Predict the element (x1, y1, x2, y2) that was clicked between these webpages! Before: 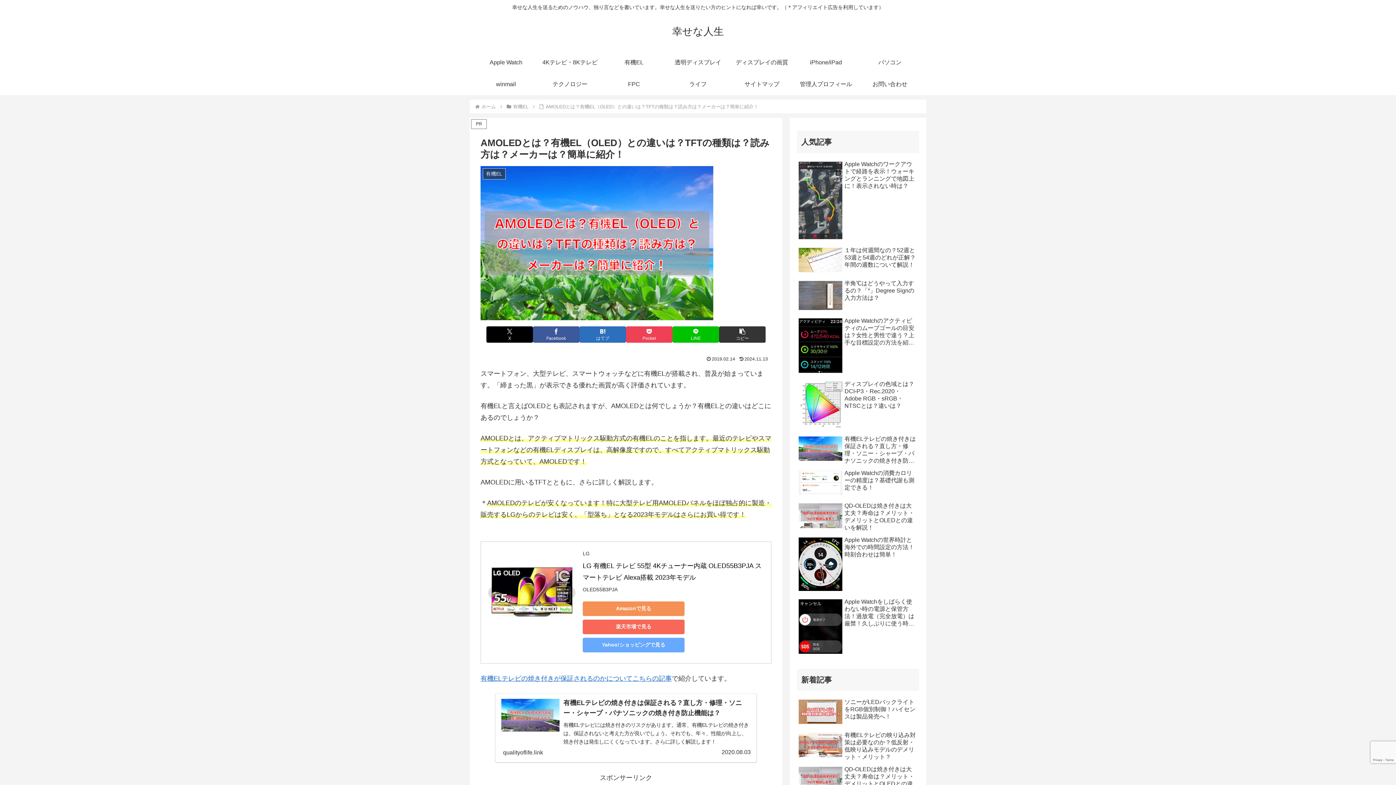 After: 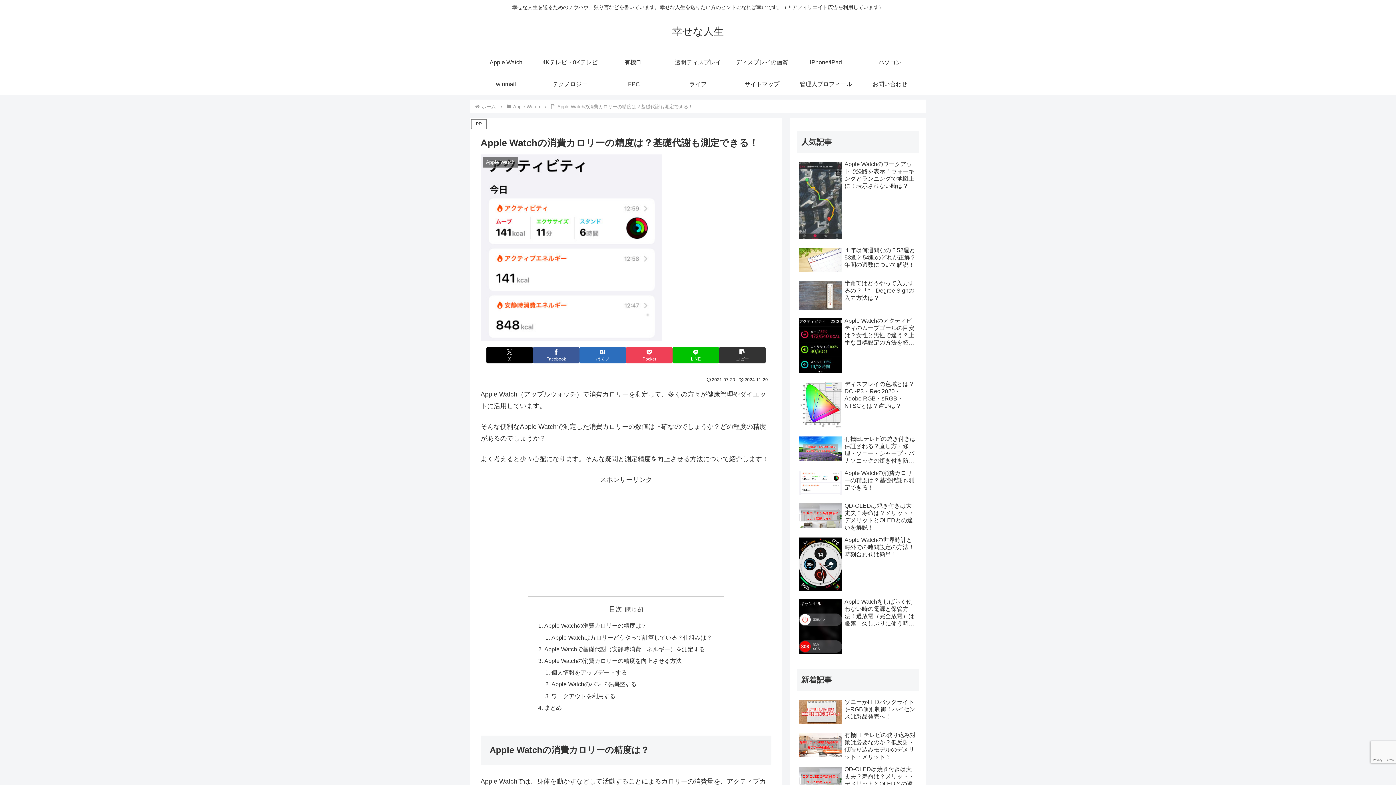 Action: bbox: (797, 467, 919, 499) label: Apple Watchの消費カロリーの精度は？基礎代謝も測定できる！